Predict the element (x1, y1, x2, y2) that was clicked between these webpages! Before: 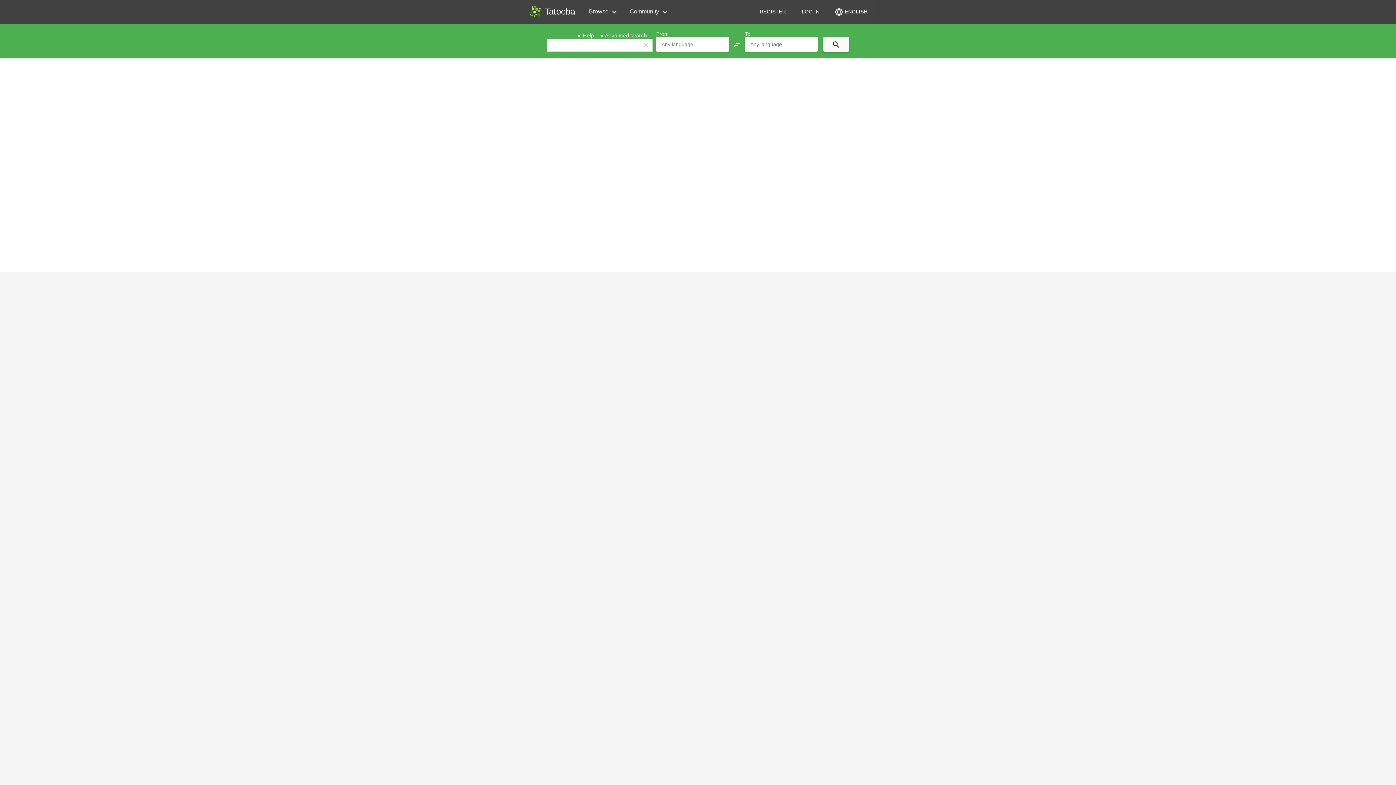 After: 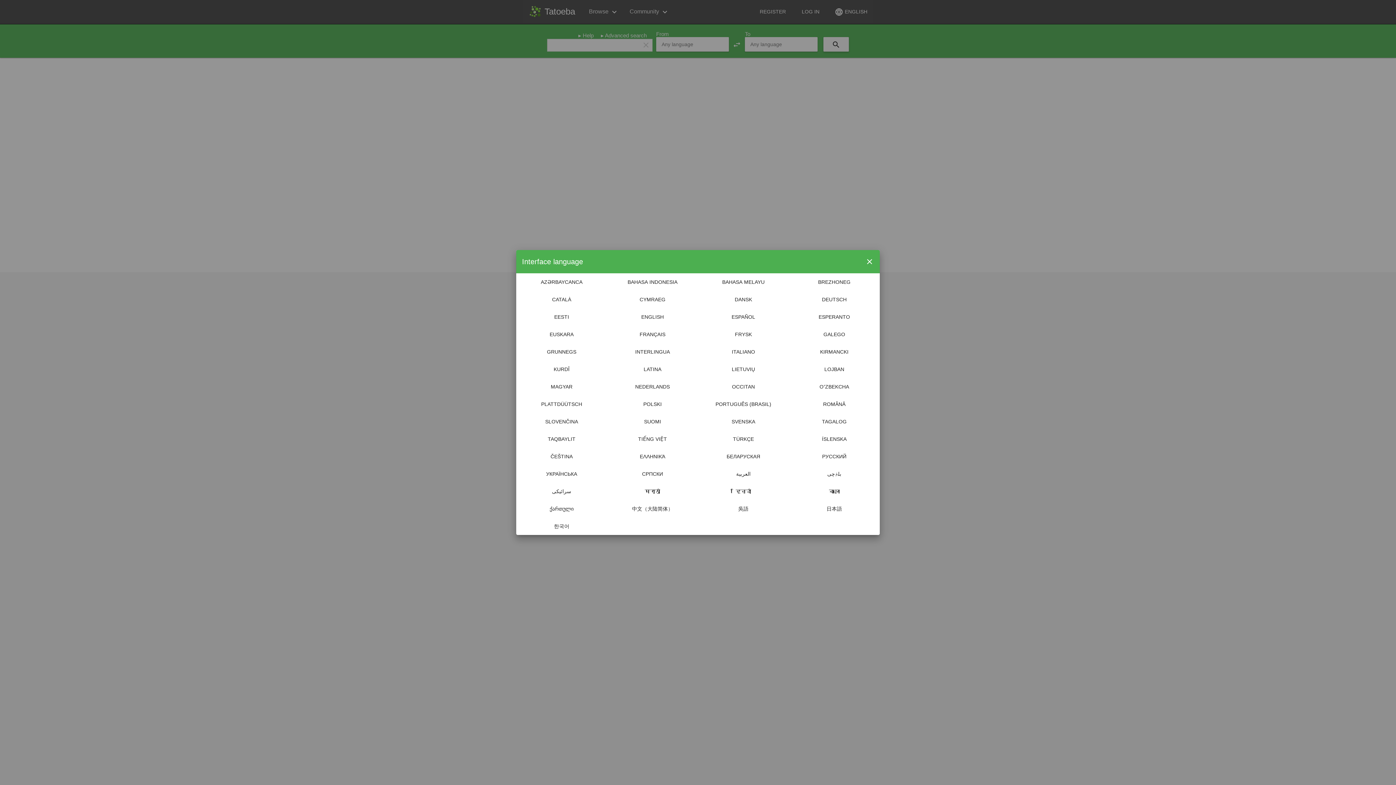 Action: label: language ENGLISH bbox: (832, 5, 869, 18)